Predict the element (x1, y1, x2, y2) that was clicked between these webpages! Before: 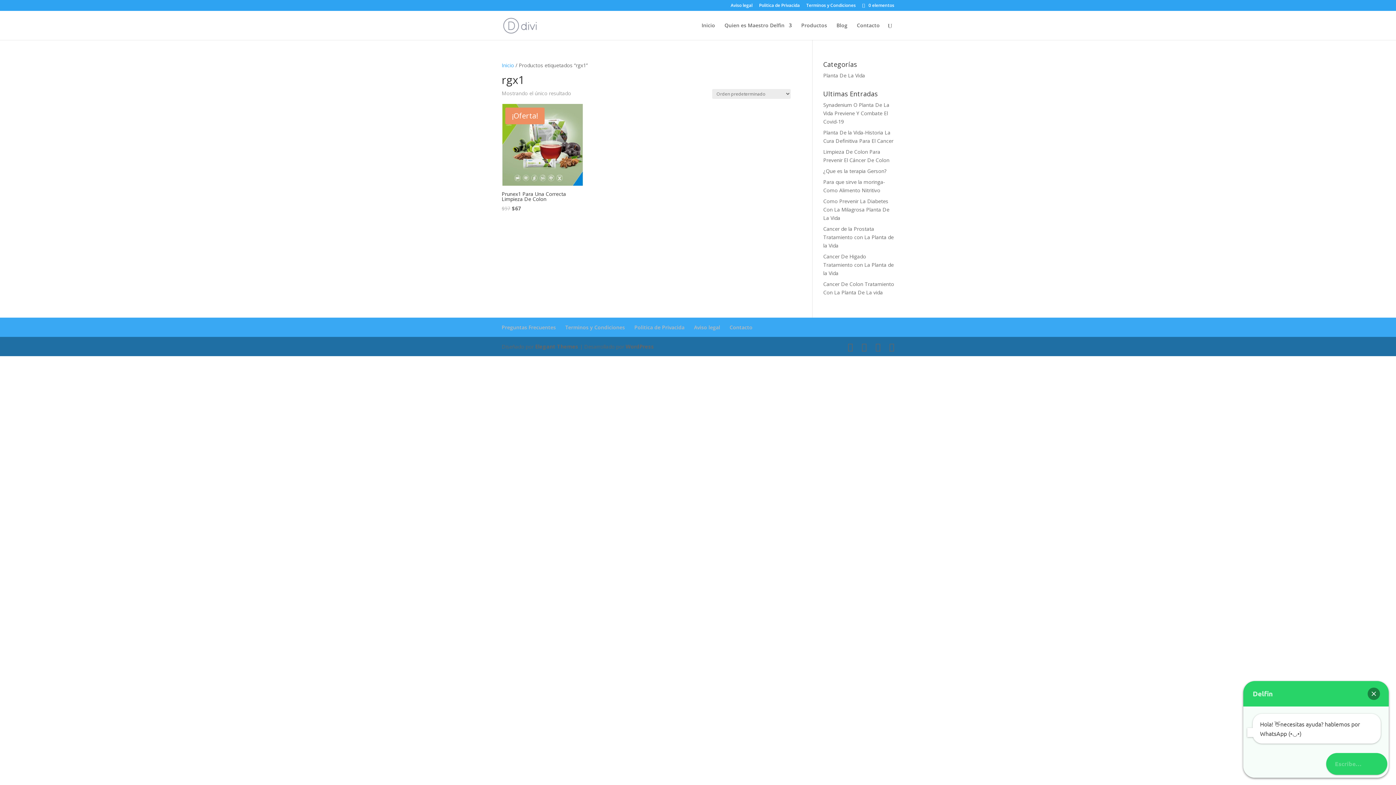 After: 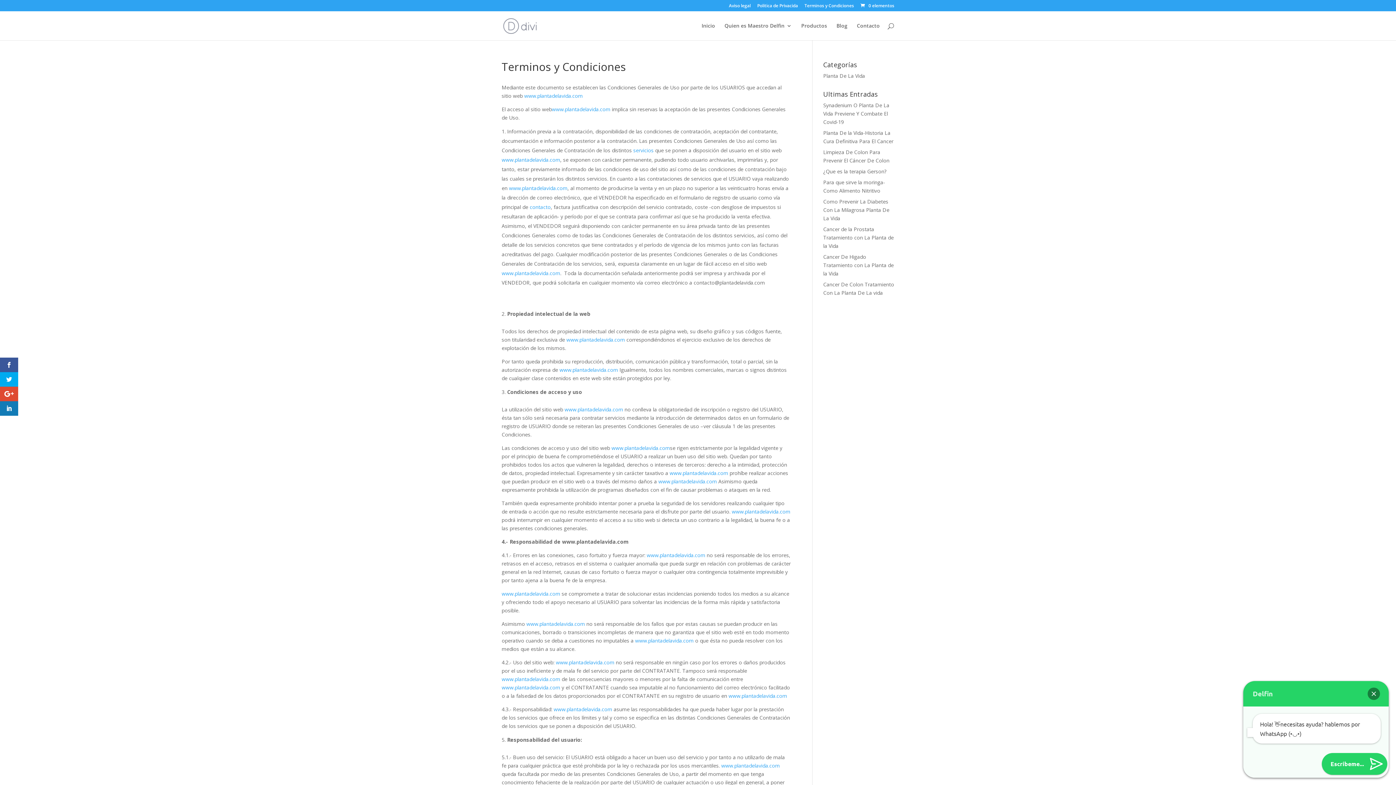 Action: label: Terminos y Condiciones bbox: (565, 324, 625, 330)